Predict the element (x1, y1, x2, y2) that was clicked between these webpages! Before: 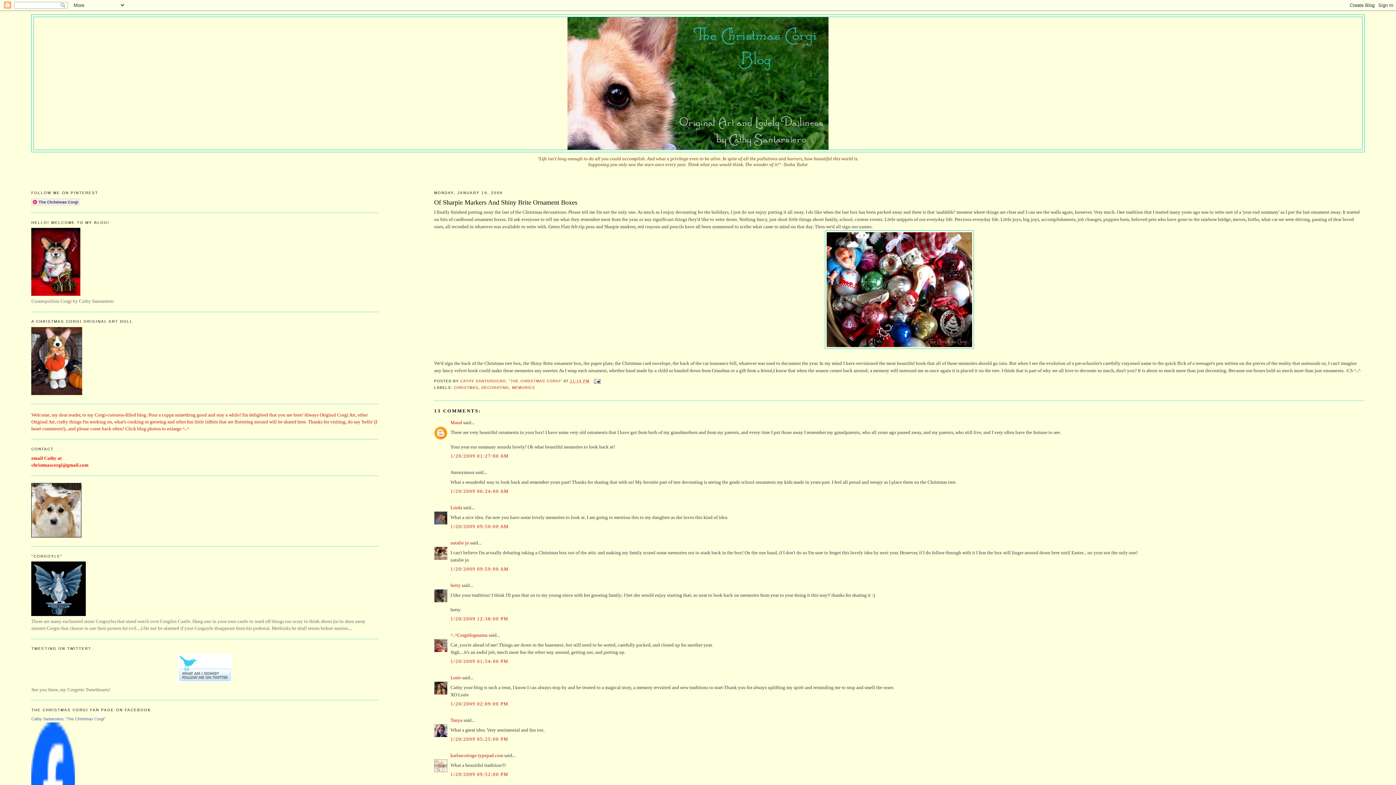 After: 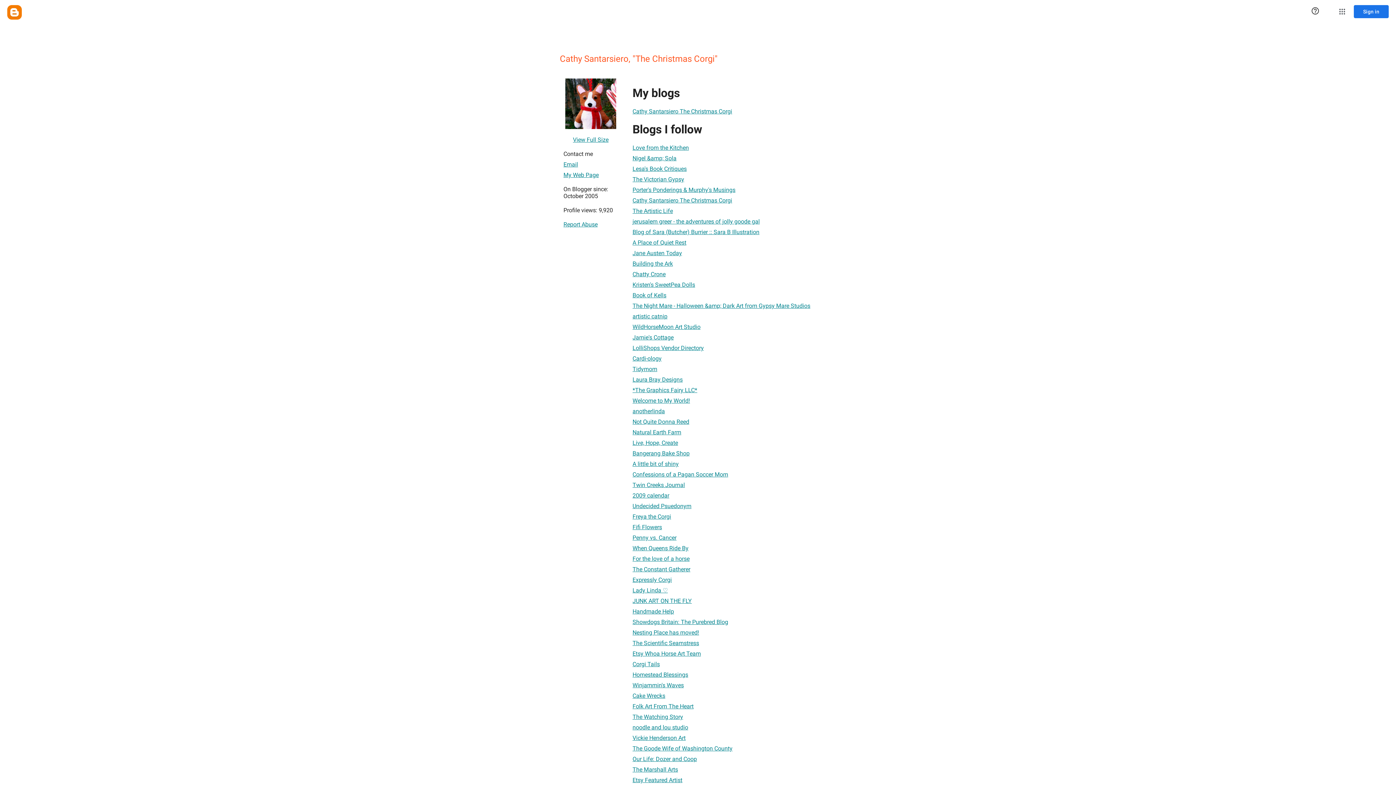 Action: label: CATHY SANTARSIERO, "THE CHRISTMAS CORGI"  bbox: (460, 379, 563, 383)